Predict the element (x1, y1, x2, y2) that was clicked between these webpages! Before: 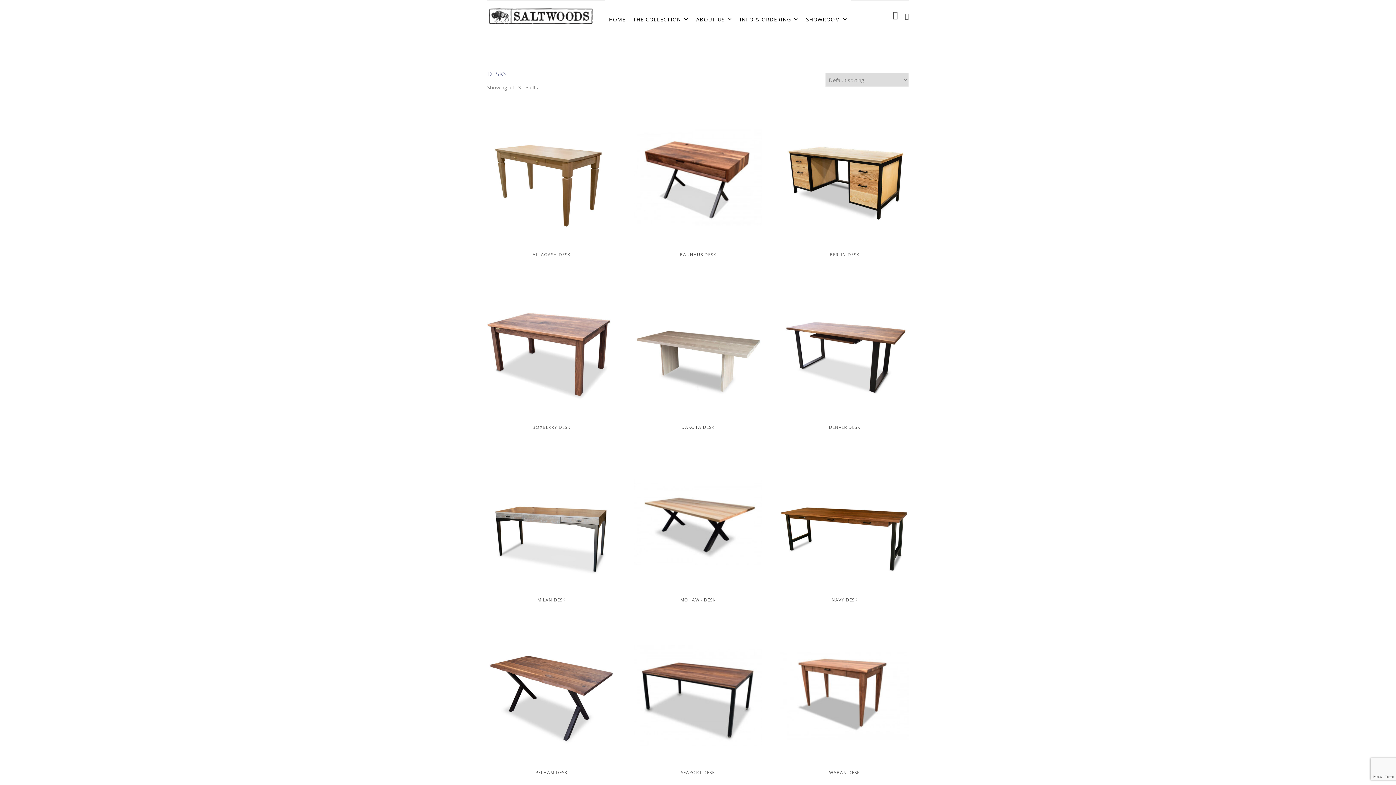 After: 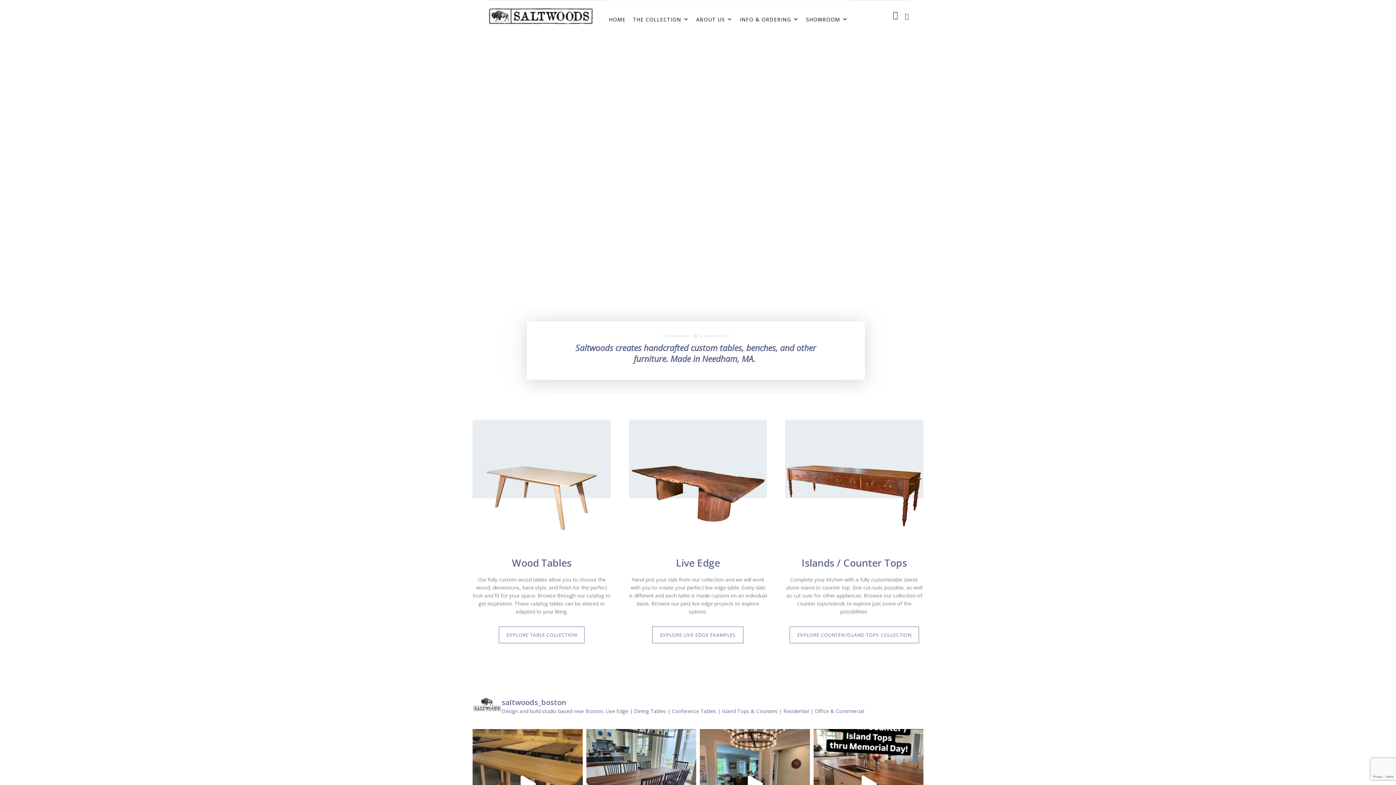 Action: bbox: (487, 7, 594, 24)